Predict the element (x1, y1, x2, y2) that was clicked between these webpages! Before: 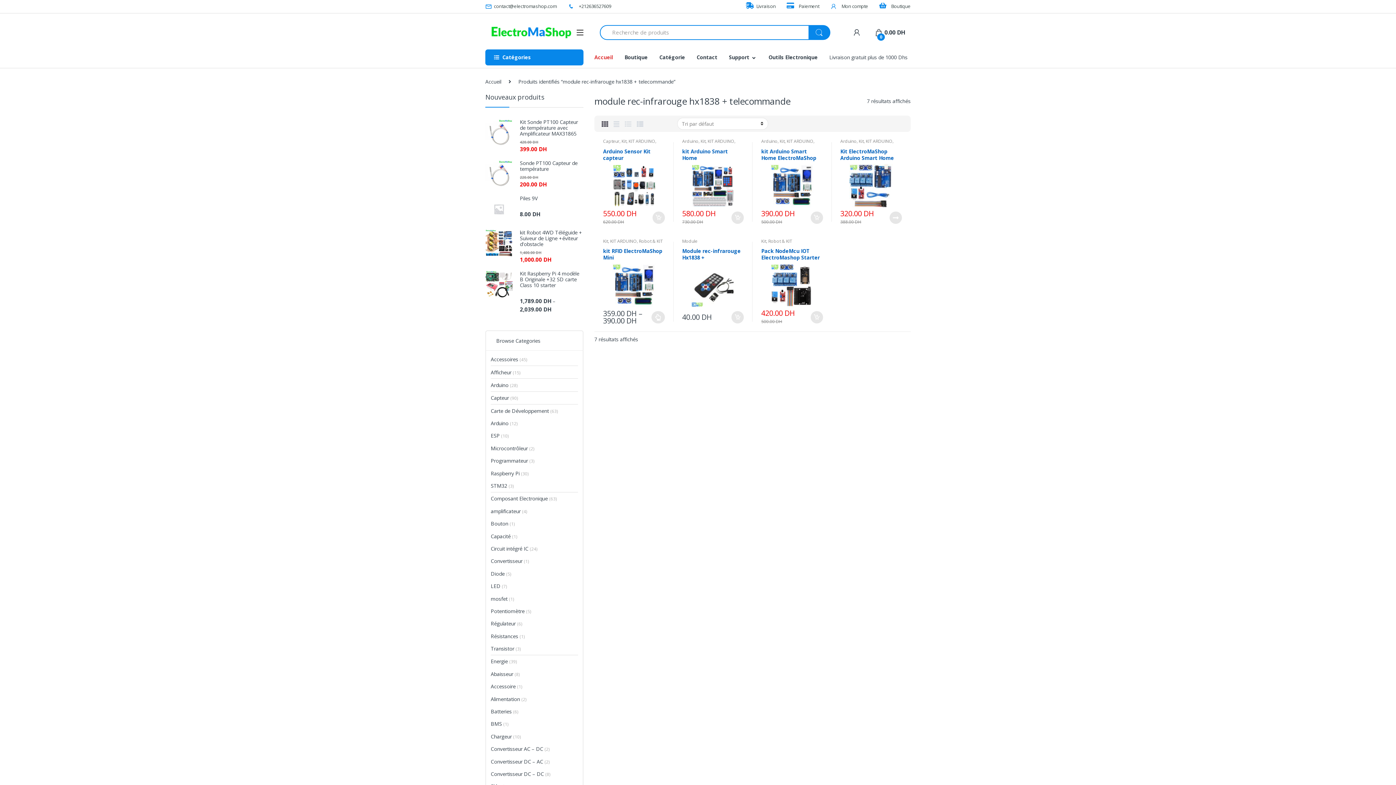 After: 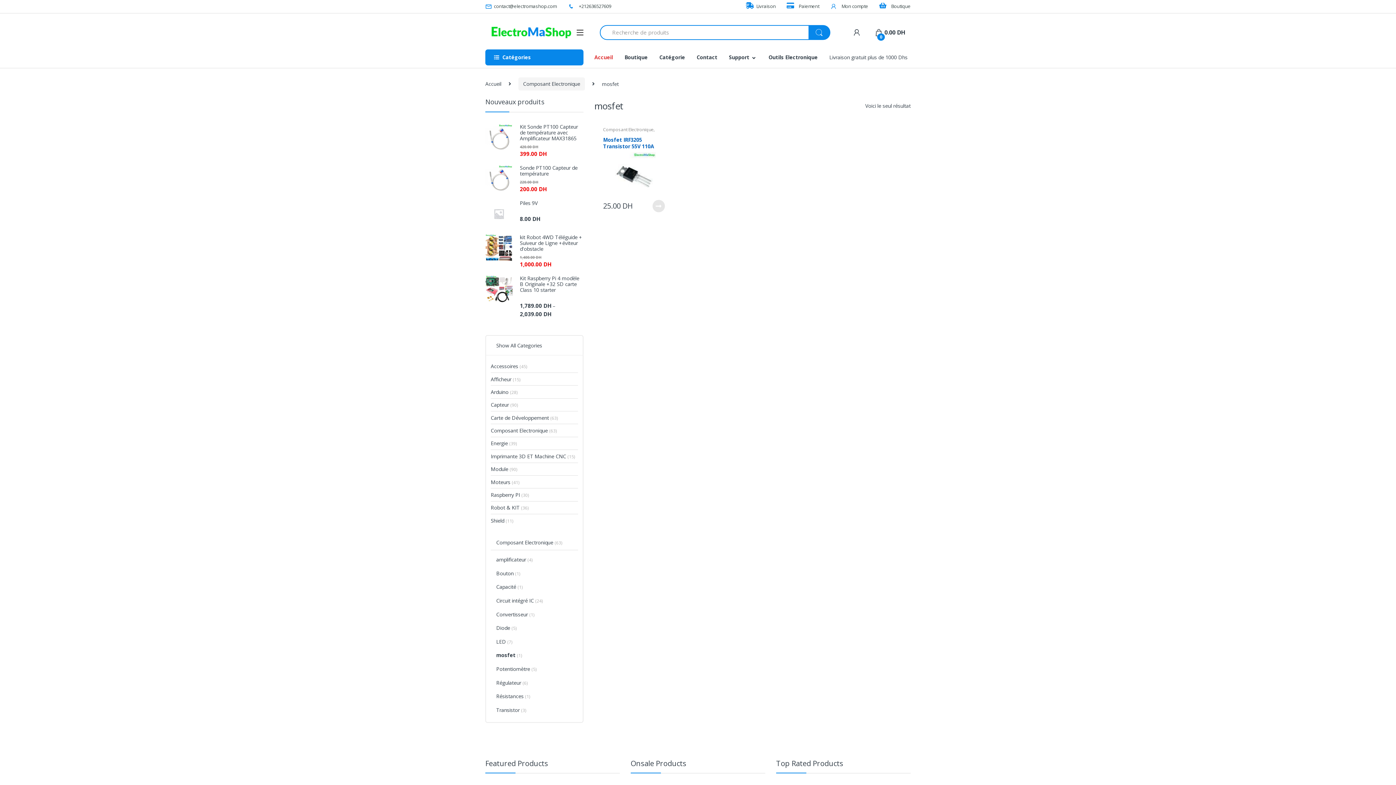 Action: bbox: (490, 592, 507, 605) label: mosfet